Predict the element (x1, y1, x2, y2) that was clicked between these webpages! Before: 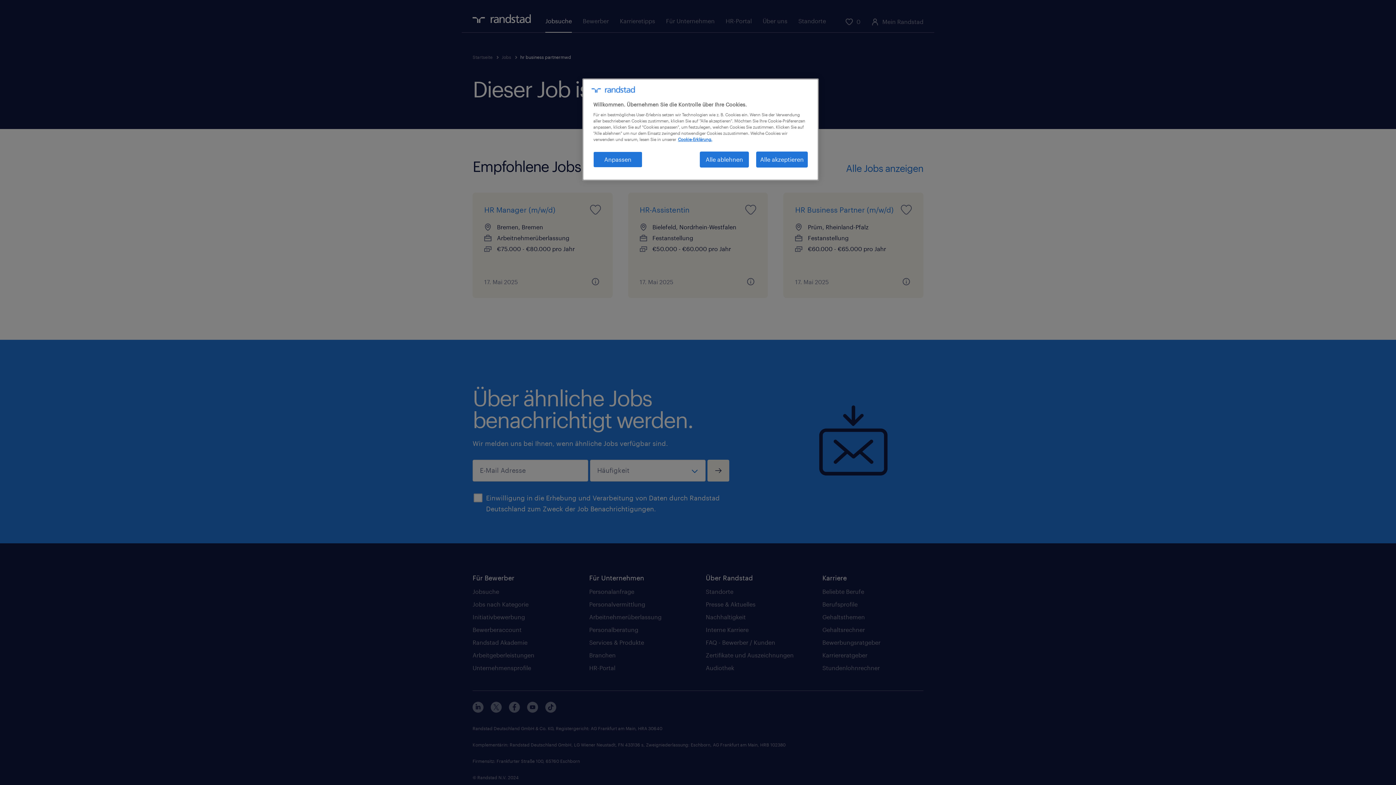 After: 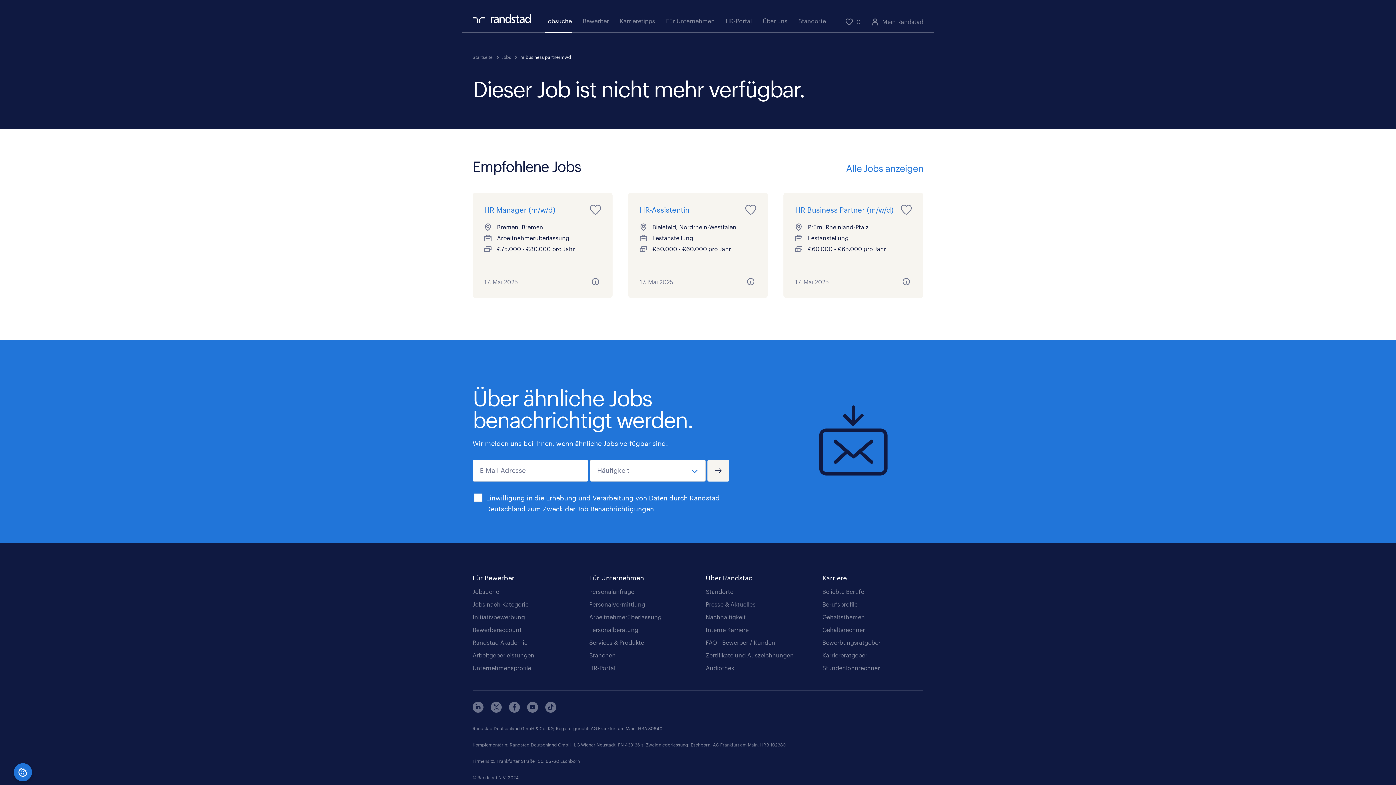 Action: bbox: (700, 151, 749, 167) label: Alle ablehnen